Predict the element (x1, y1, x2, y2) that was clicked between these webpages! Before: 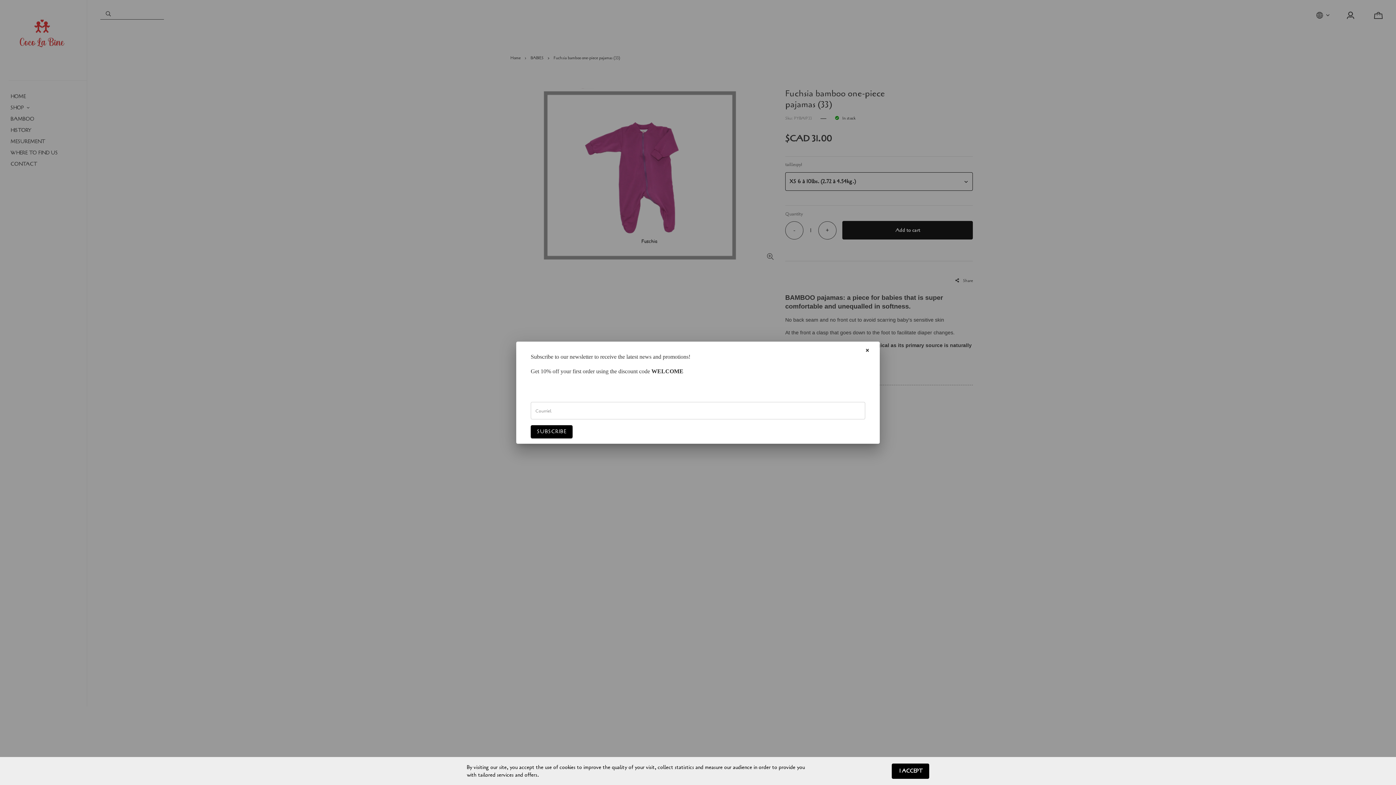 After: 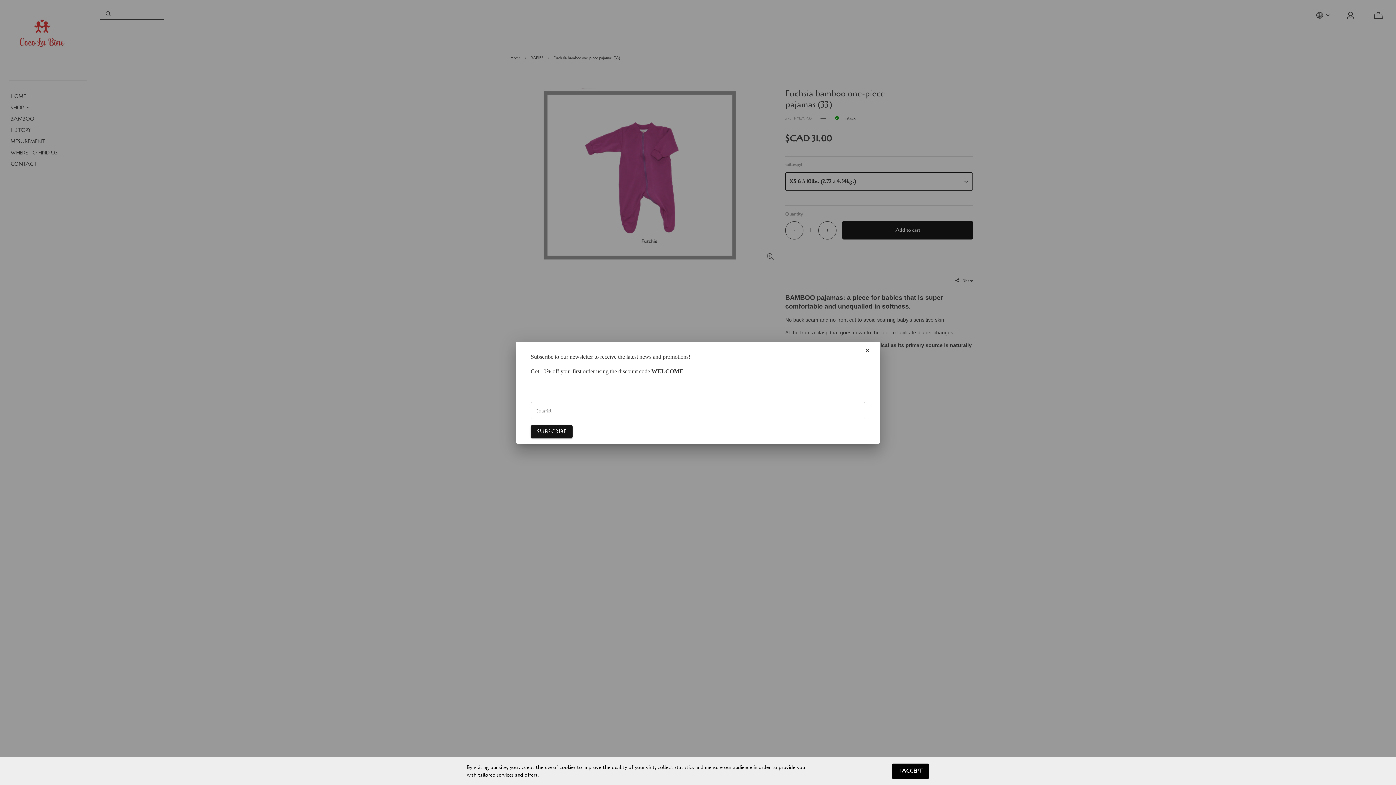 Action: label: SUBSCRIBE bbox: (530, 425, 572, 438)